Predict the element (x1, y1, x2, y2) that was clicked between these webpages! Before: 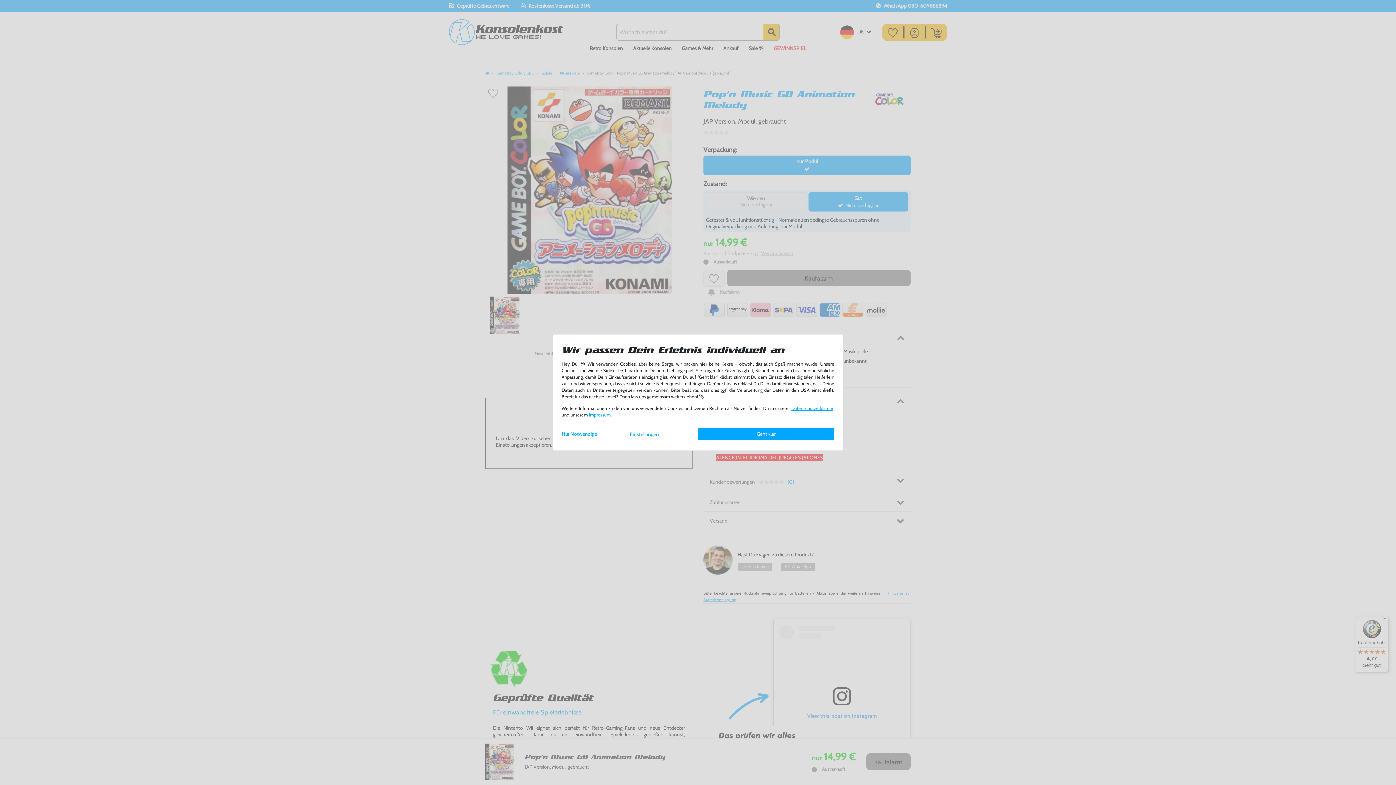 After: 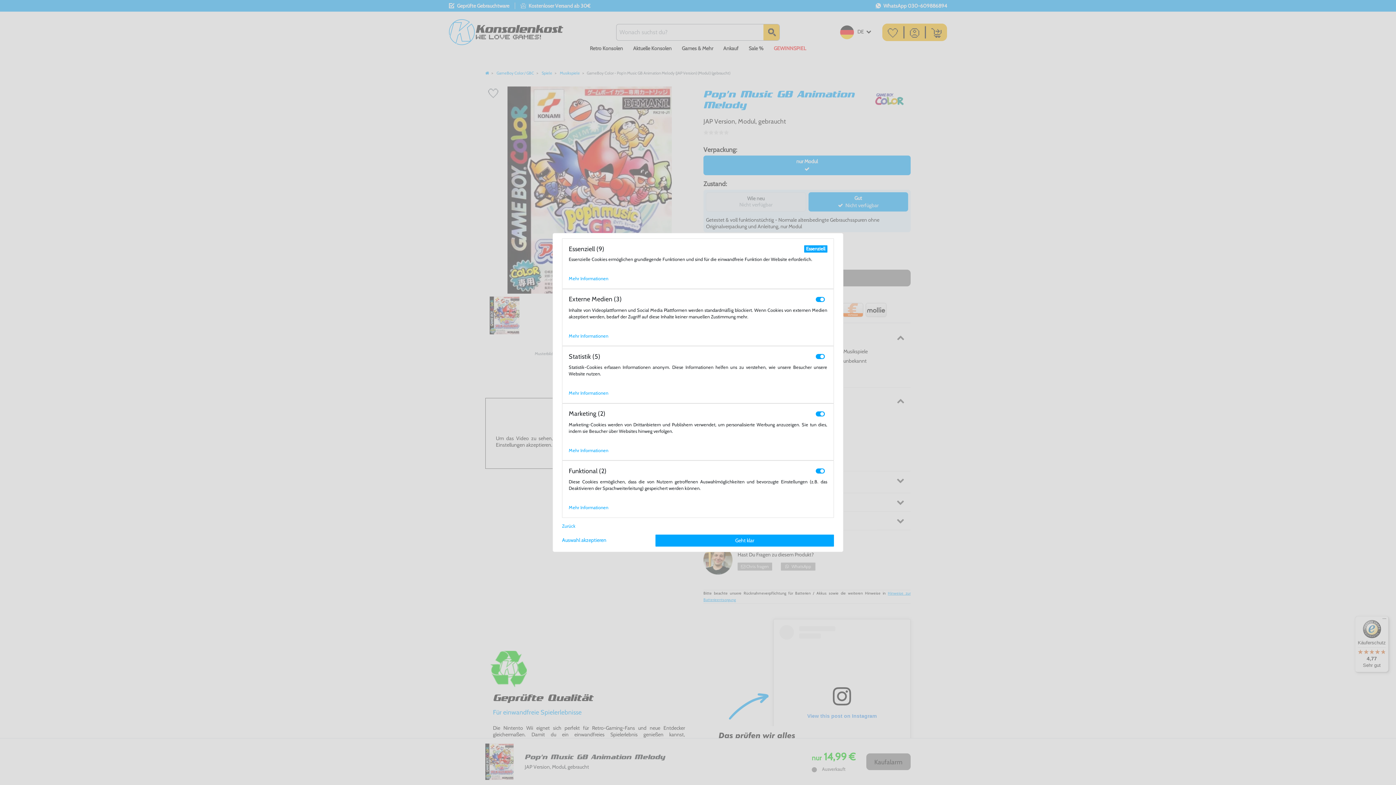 Action: label: Einstellungen bbox: (630, 431, 659, 437)